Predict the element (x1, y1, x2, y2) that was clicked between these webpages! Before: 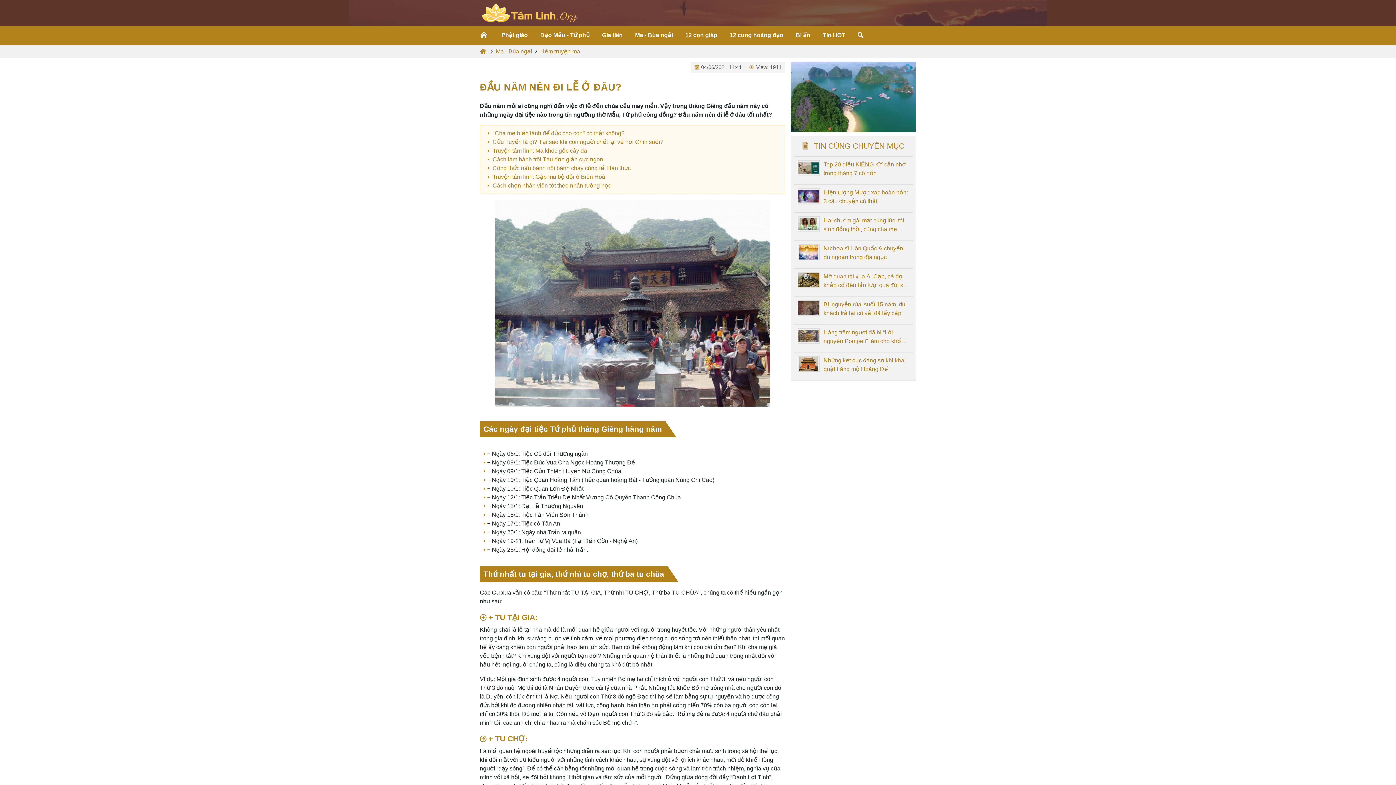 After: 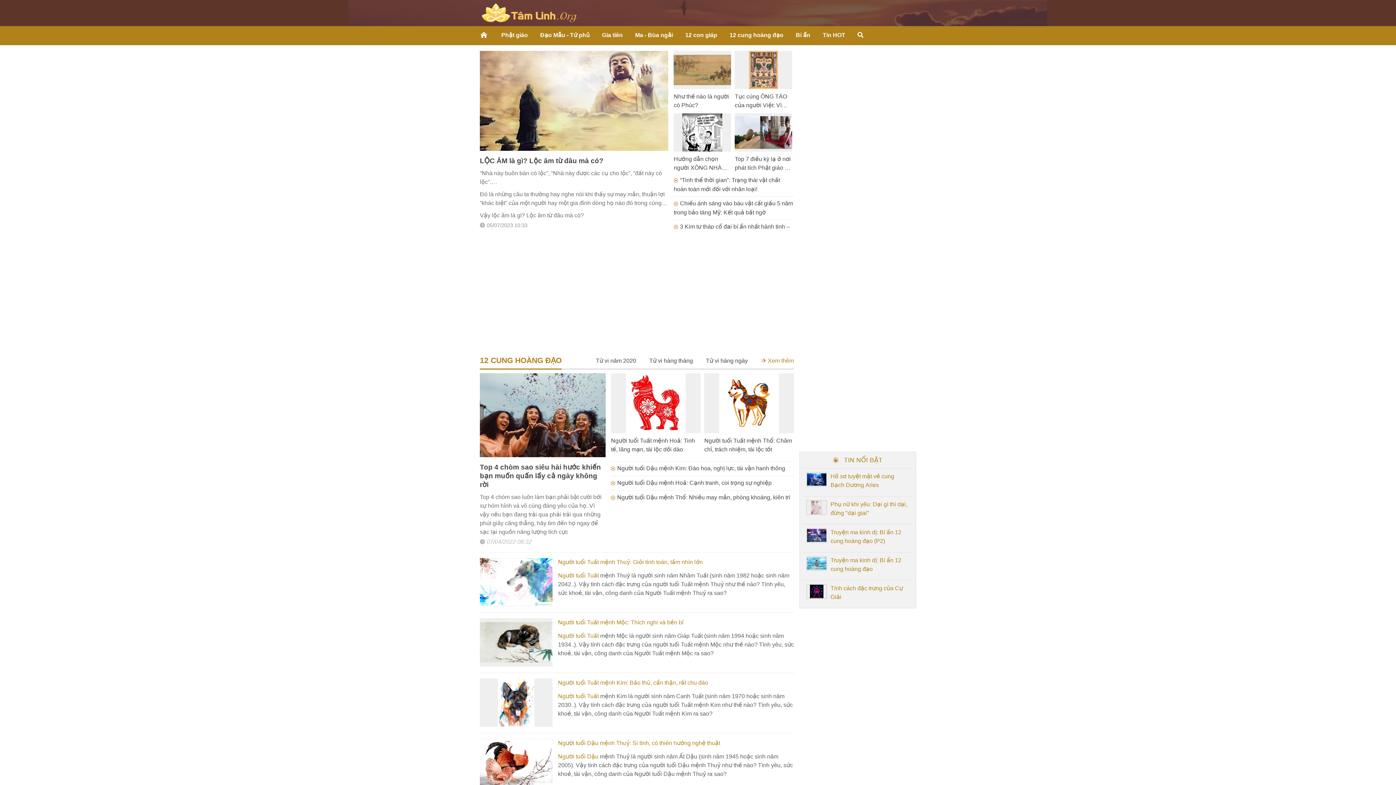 Action: bbox: (480, 45, 486, 57)